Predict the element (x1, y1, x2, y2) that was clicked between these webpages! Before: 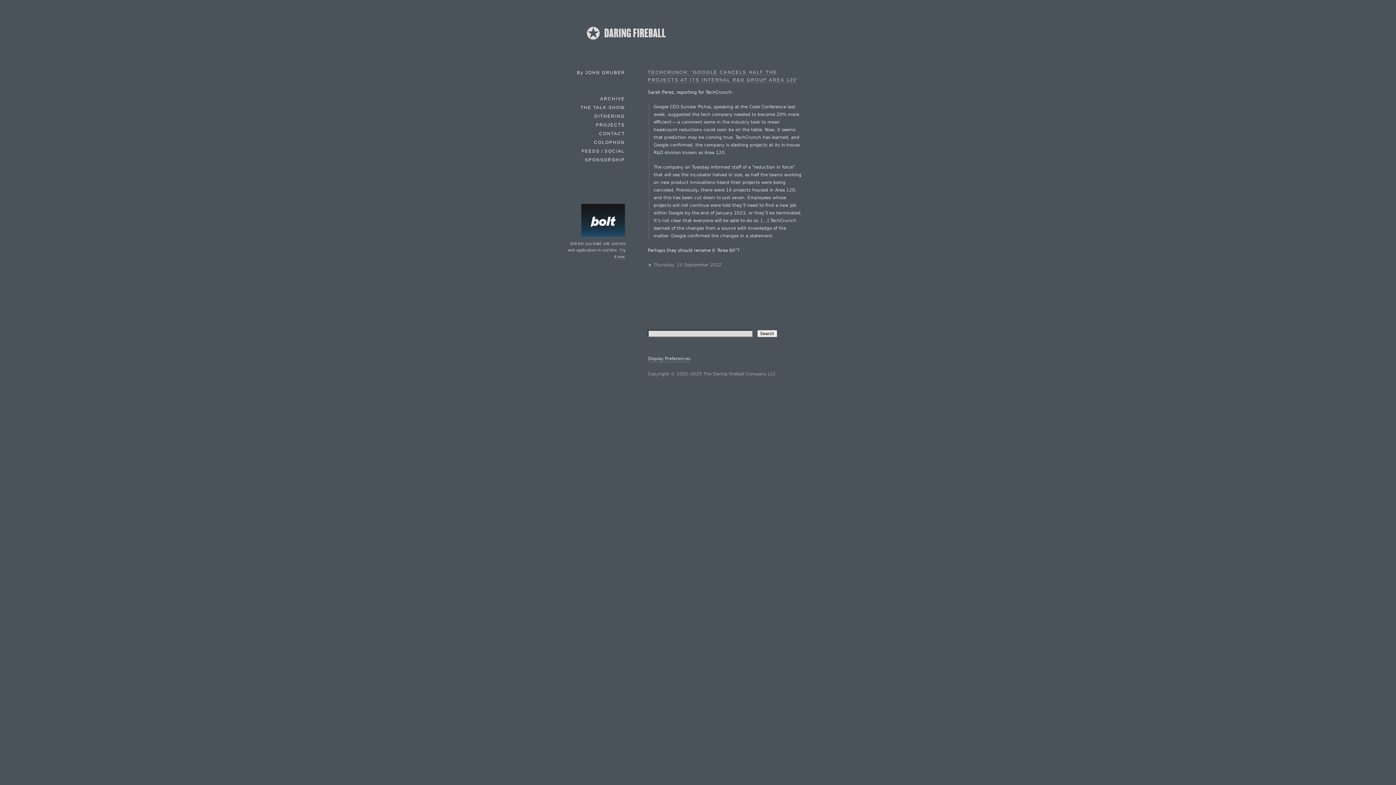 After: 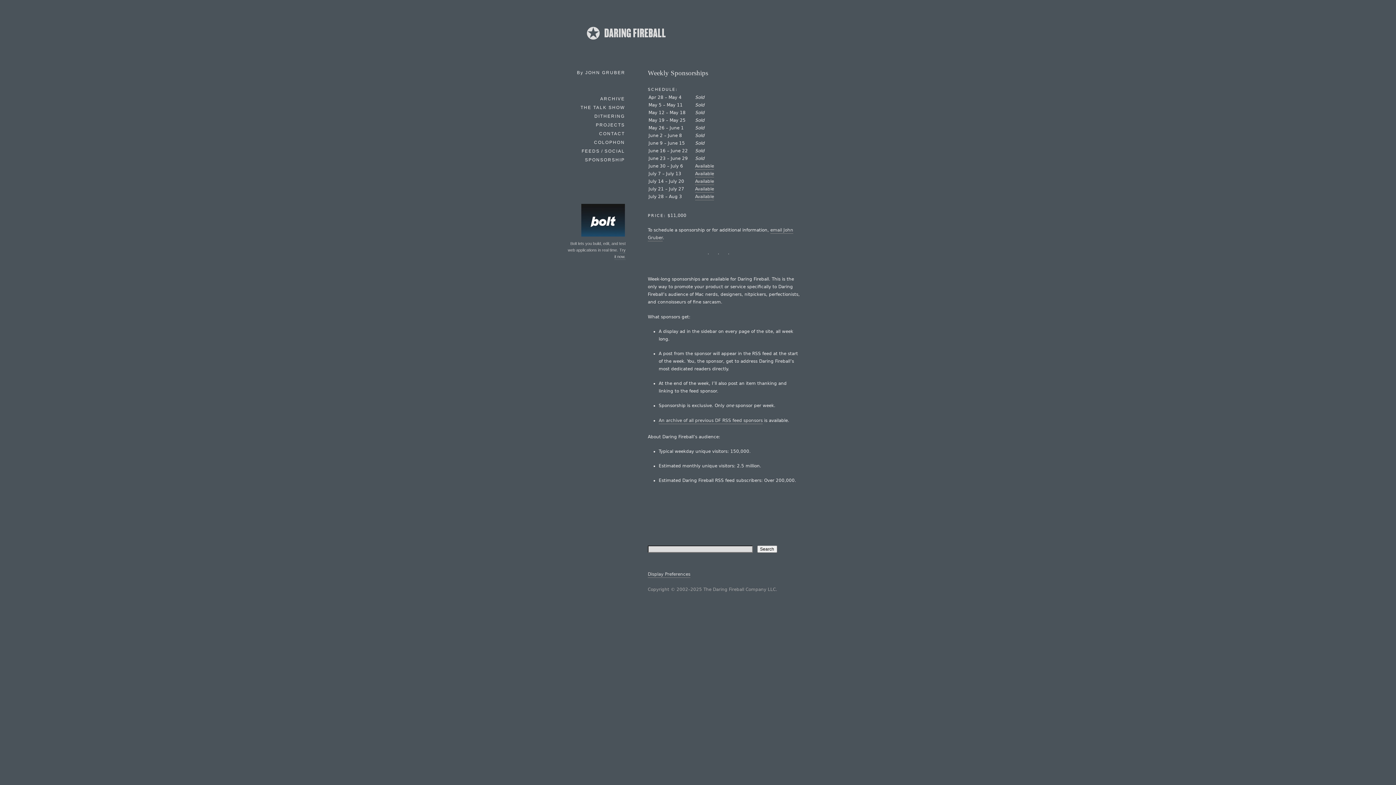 Action: bbox: (584, 156, 625, 164) label: SPONSORSHIP